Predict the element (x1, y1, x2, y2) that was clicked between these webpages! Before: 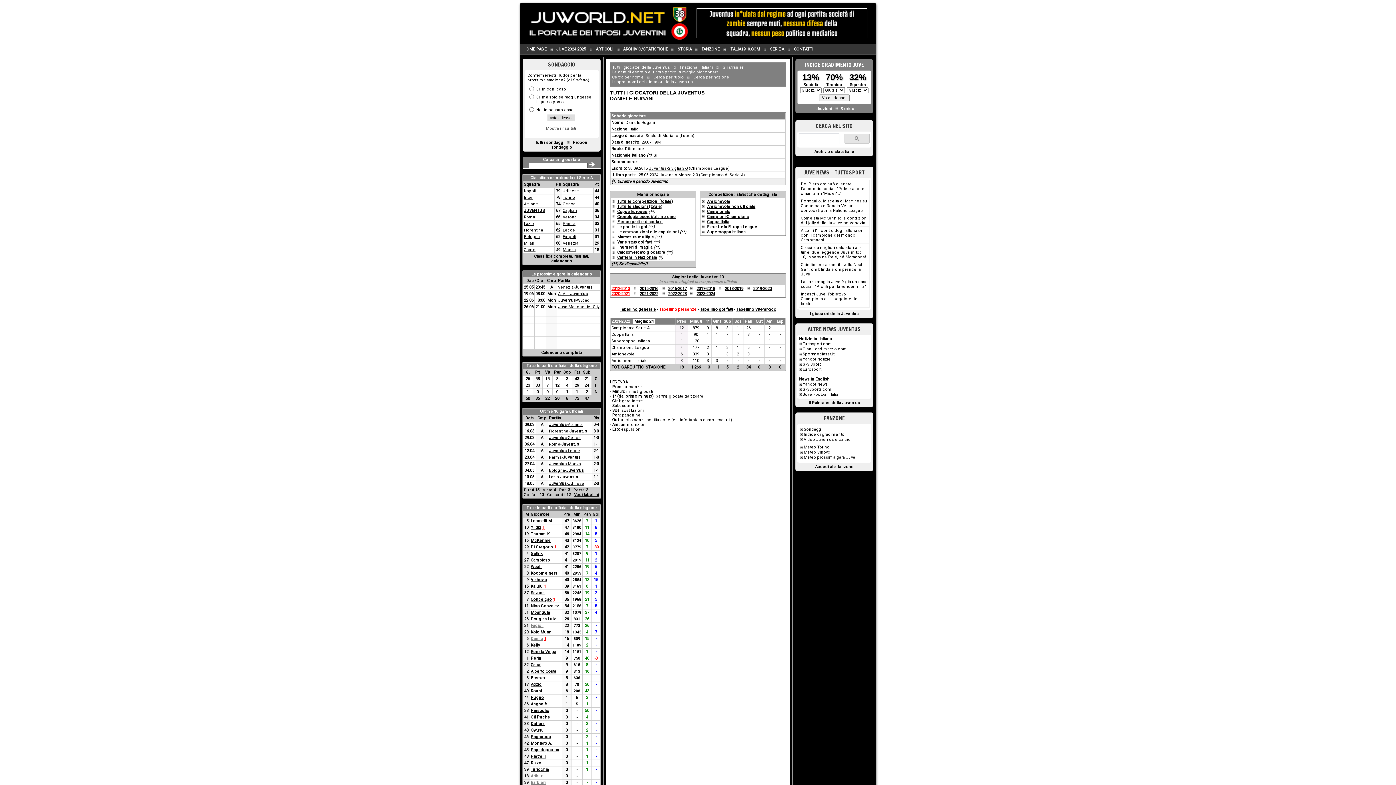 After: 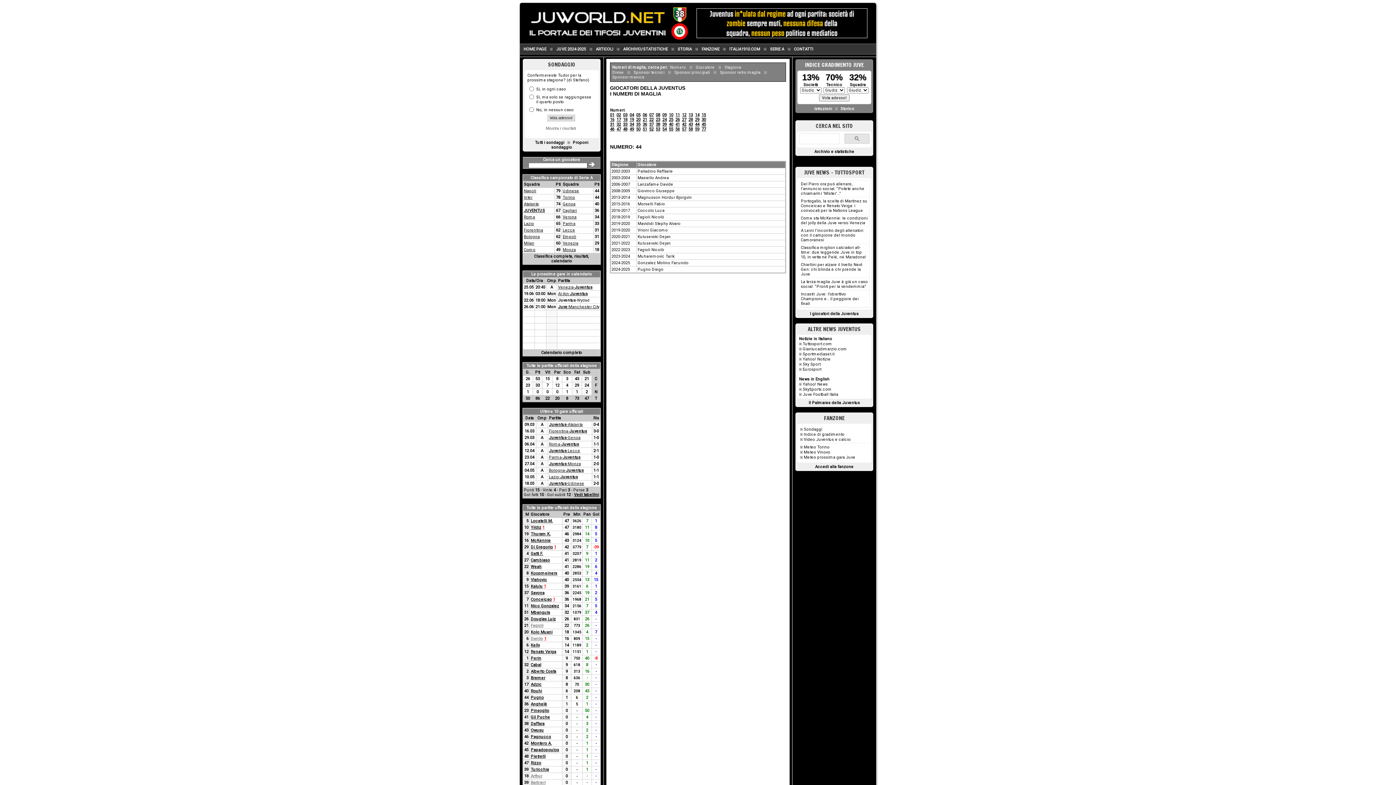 Action: bbox: (524, 695, 528, 700) label: 44